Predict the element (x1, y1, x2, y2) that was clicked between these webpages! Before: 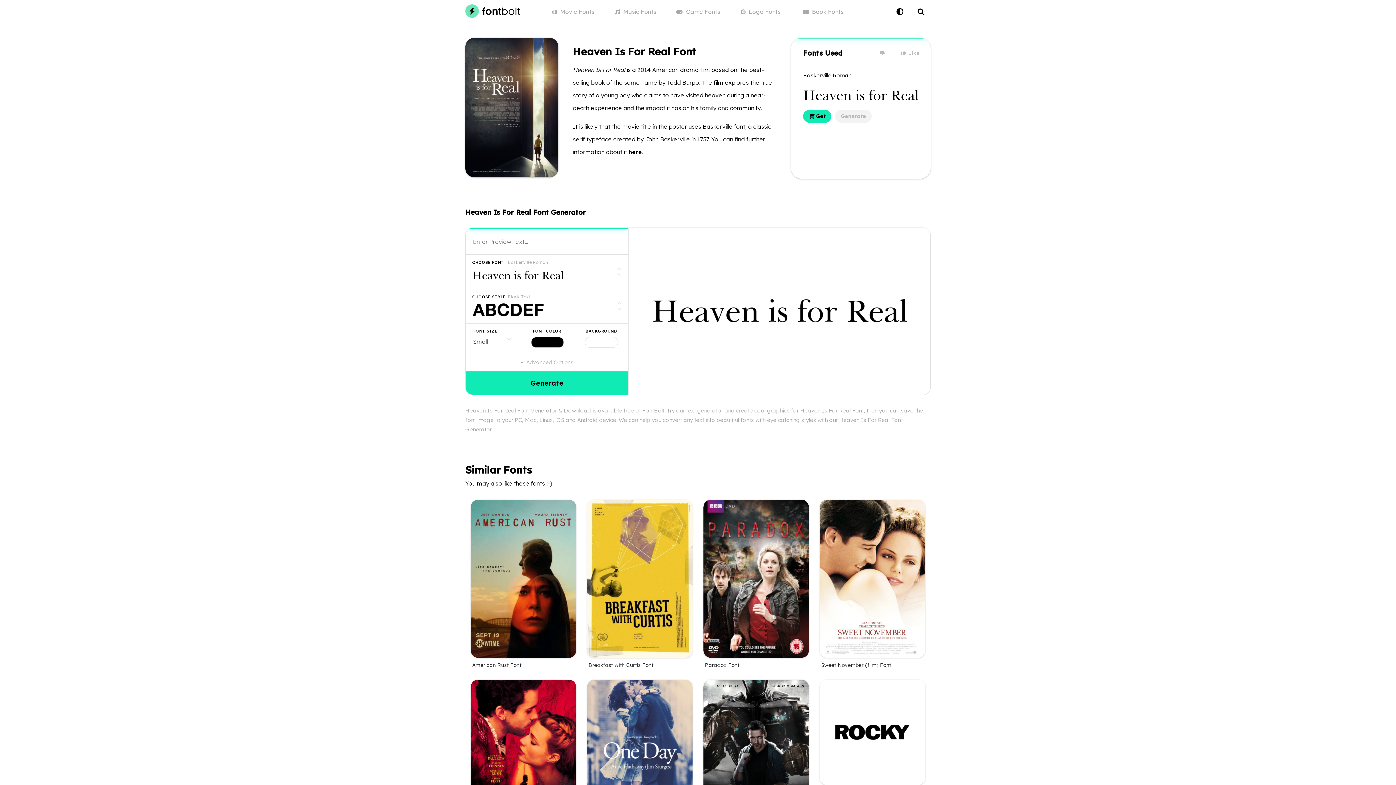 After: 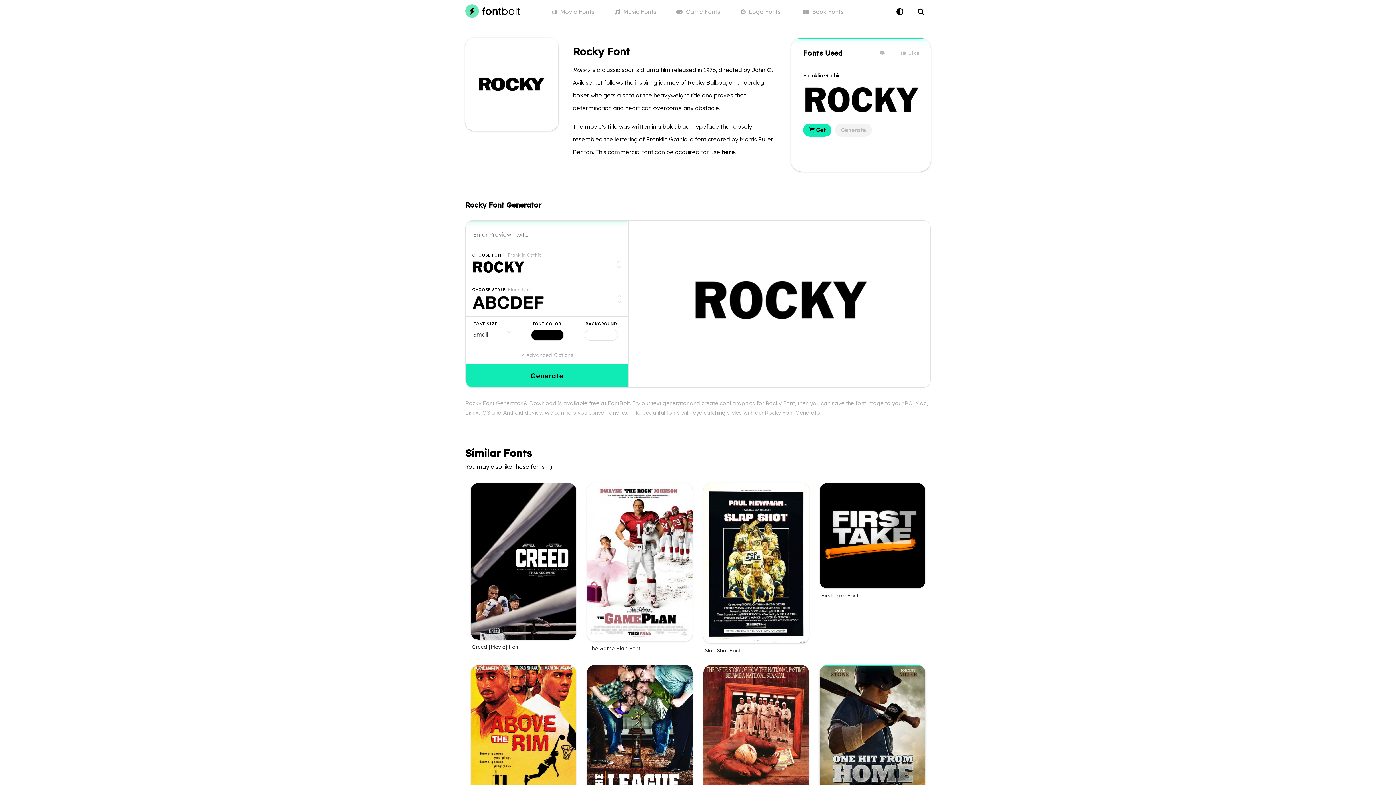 Action: bbox: (814, 674, 930, 801) label: Rocky Font